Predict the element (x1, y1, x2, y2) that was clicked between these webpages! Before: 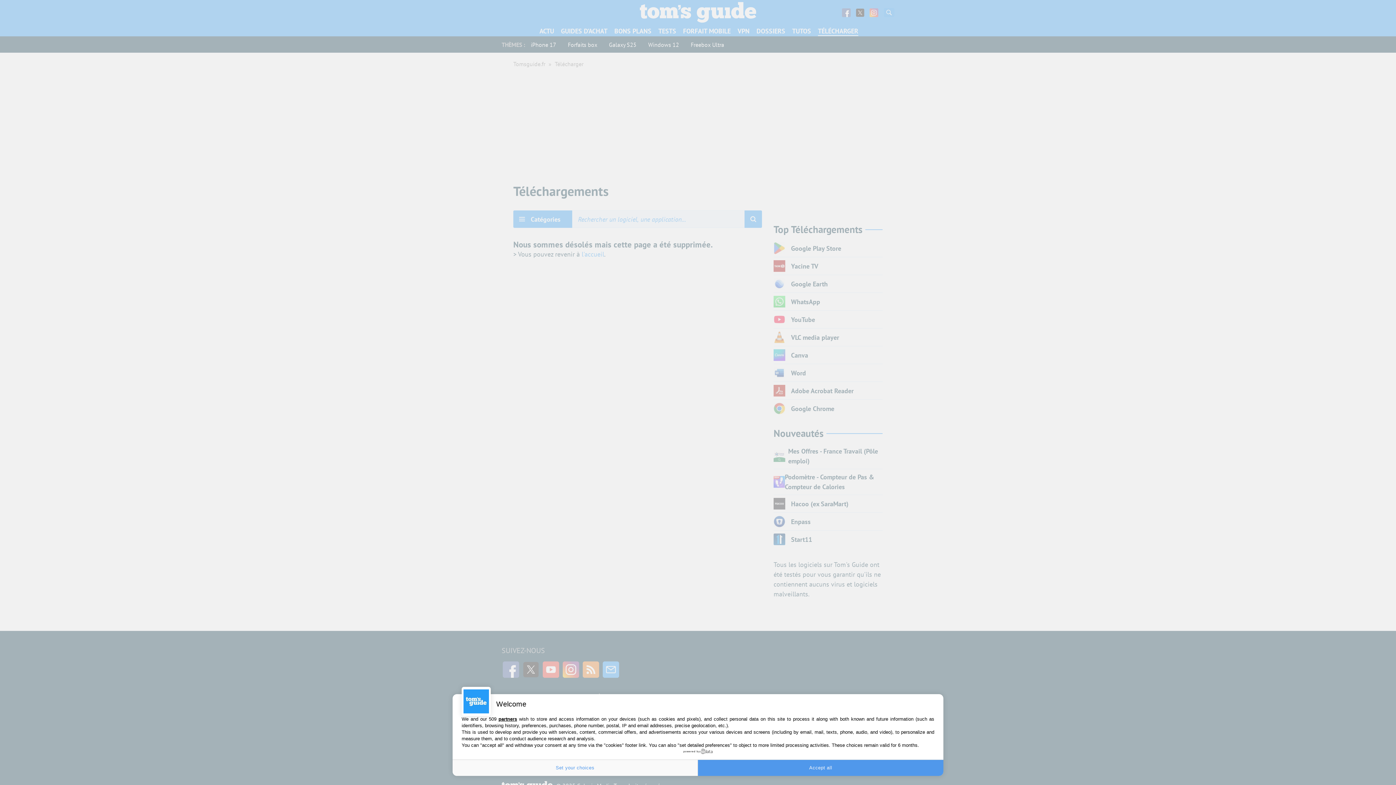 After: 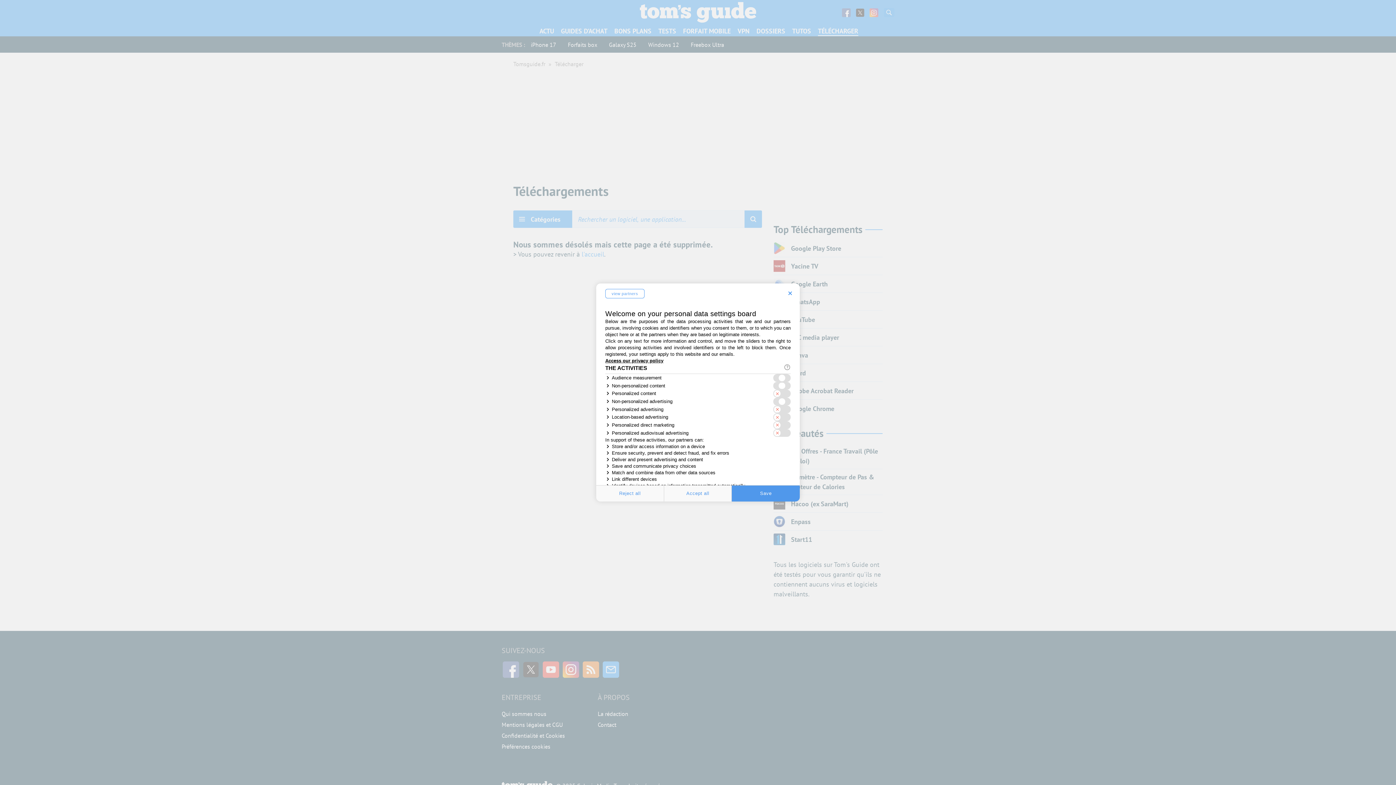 Action: bbox: (452, 760, 698, 776) label: Set your choices